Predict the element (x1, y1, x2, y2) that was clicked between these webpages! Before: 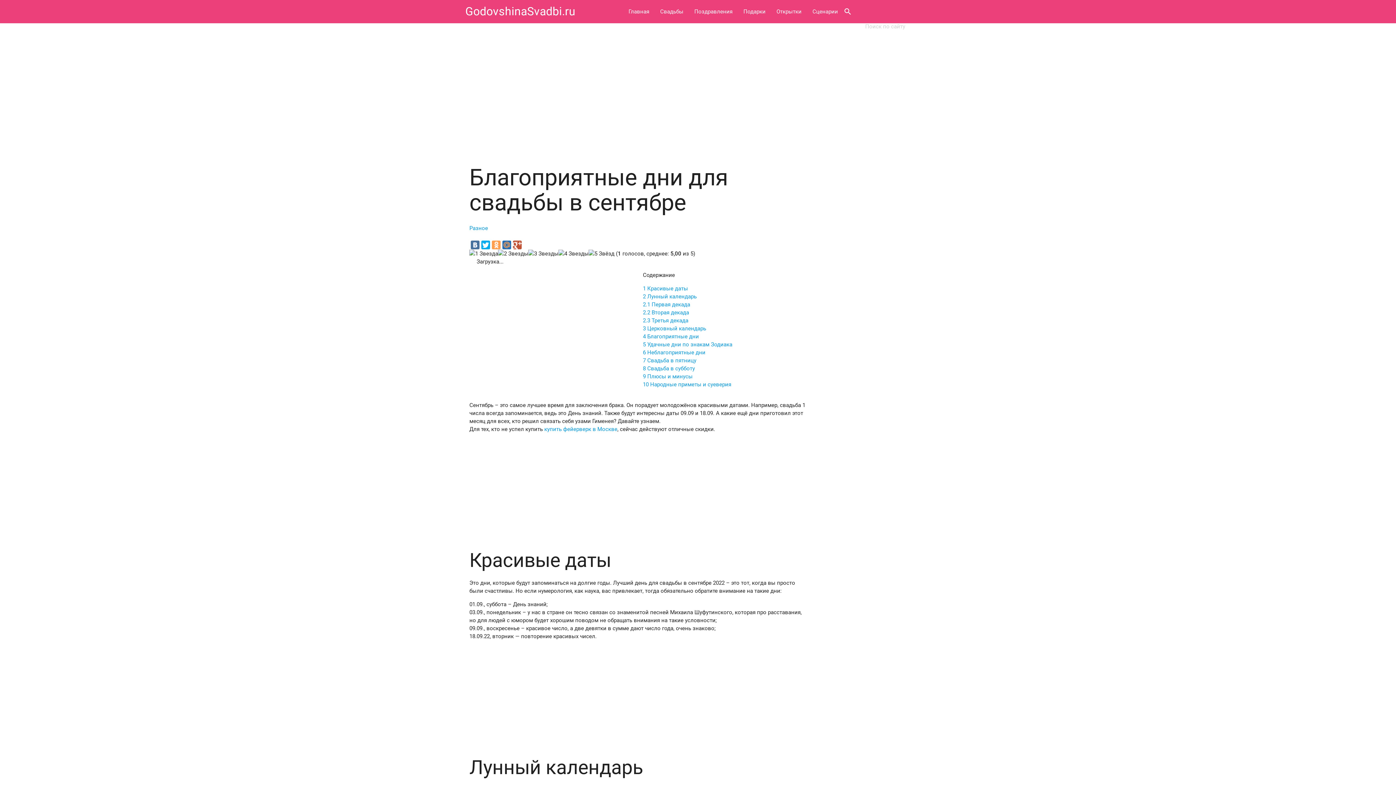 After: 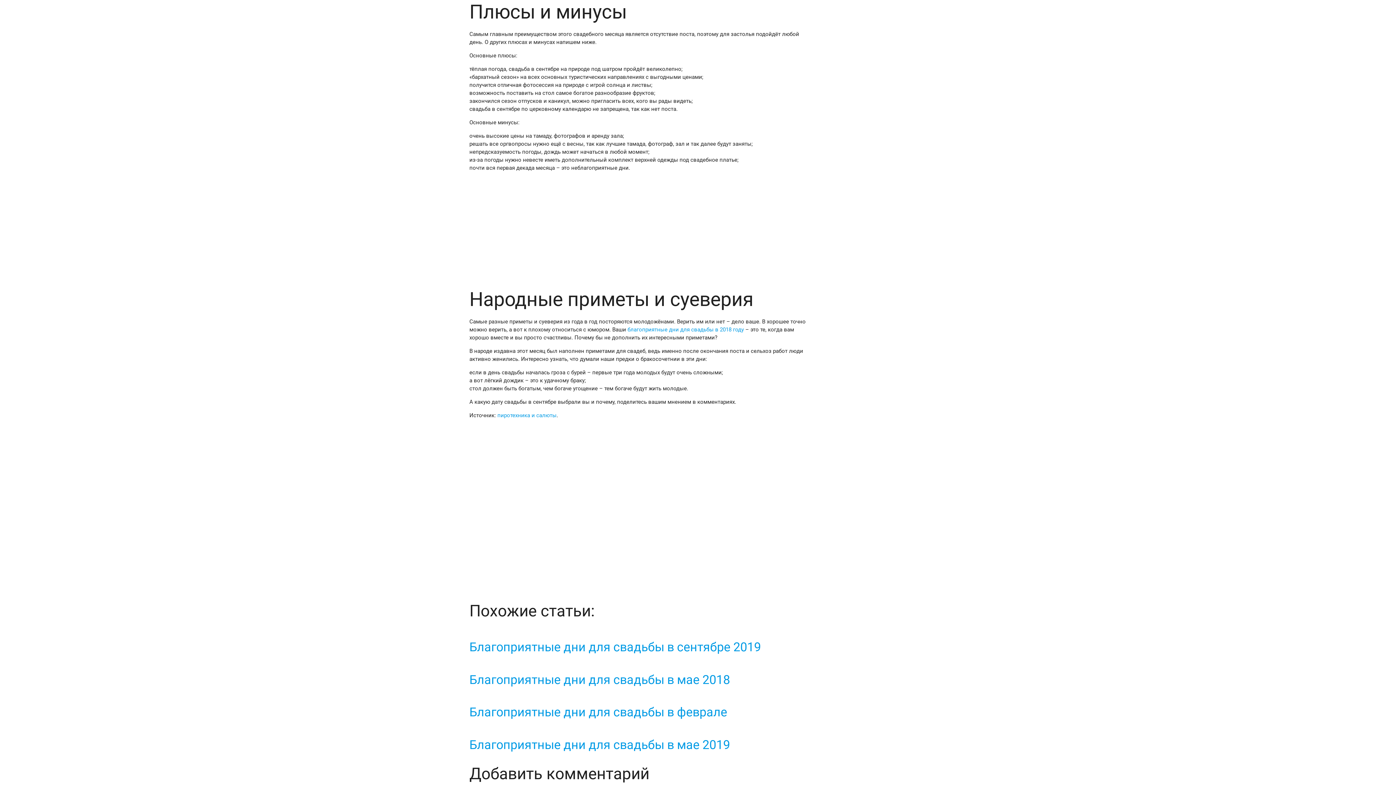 Action: label: 9 Плюсы и минусы bbox: (643, 373, 692, 379)